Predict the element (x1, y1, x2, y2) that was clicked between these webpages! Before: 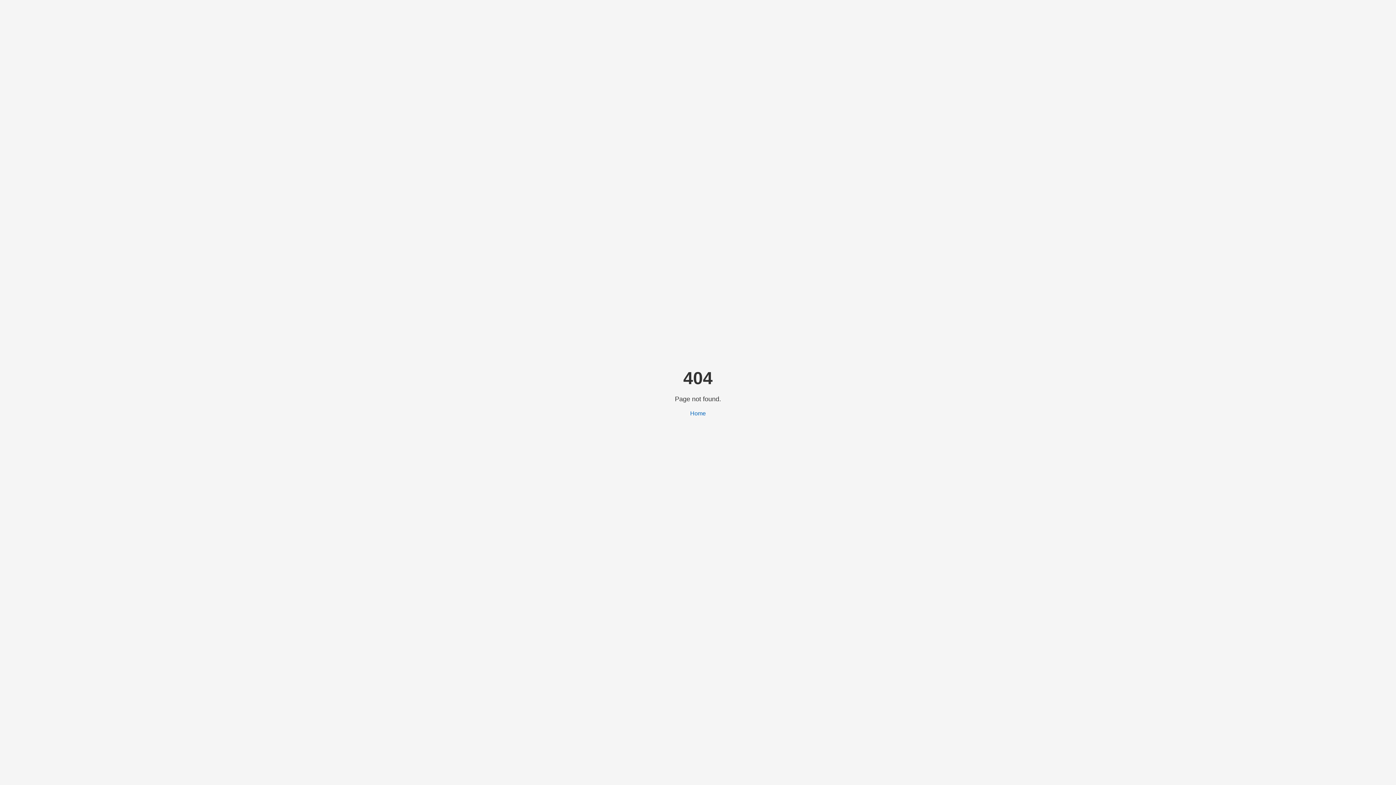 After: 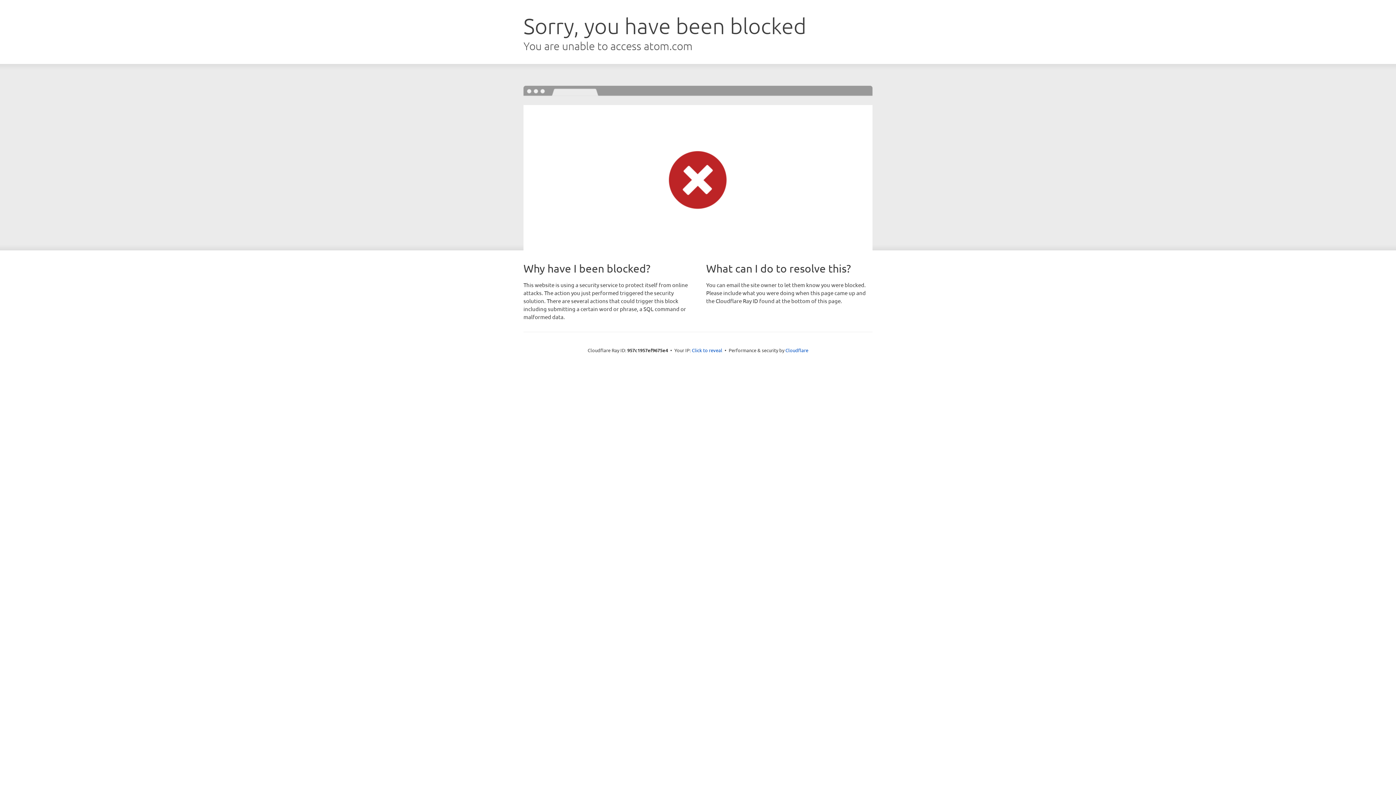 Action: bbox: (690, 410, 706, 416) label: Home